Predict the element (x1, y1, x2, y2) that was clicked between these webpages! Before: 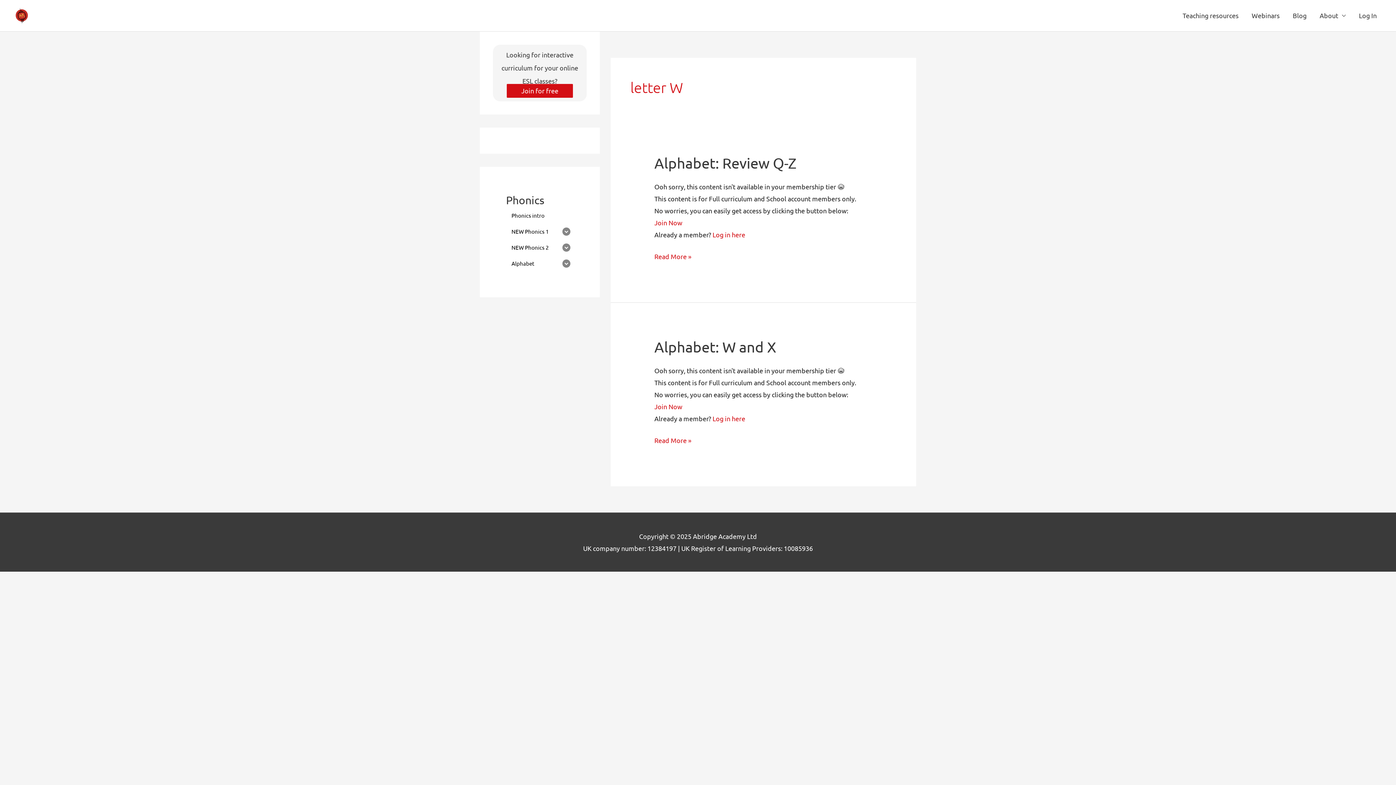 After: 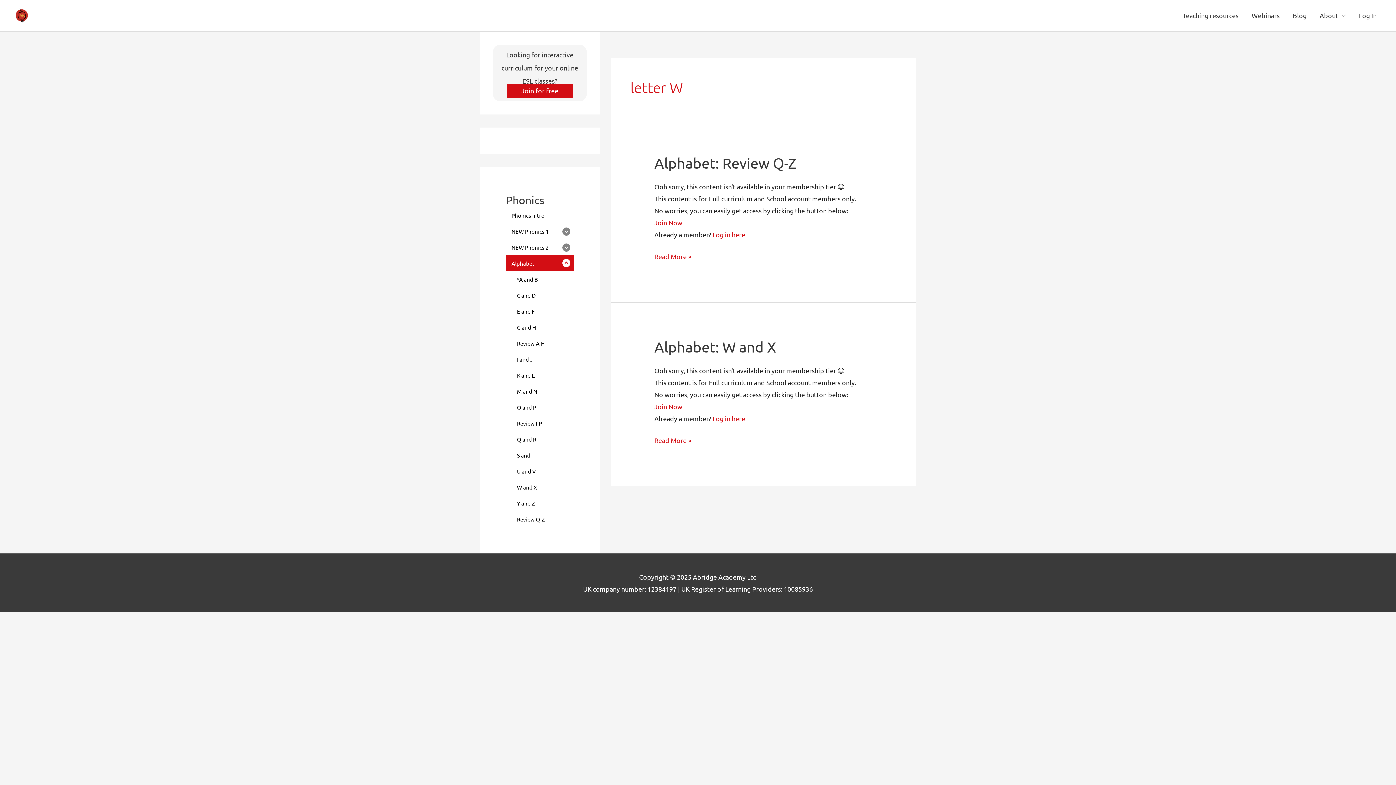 Action: bbox: (506, 255, 559, 271) label: Alphabet